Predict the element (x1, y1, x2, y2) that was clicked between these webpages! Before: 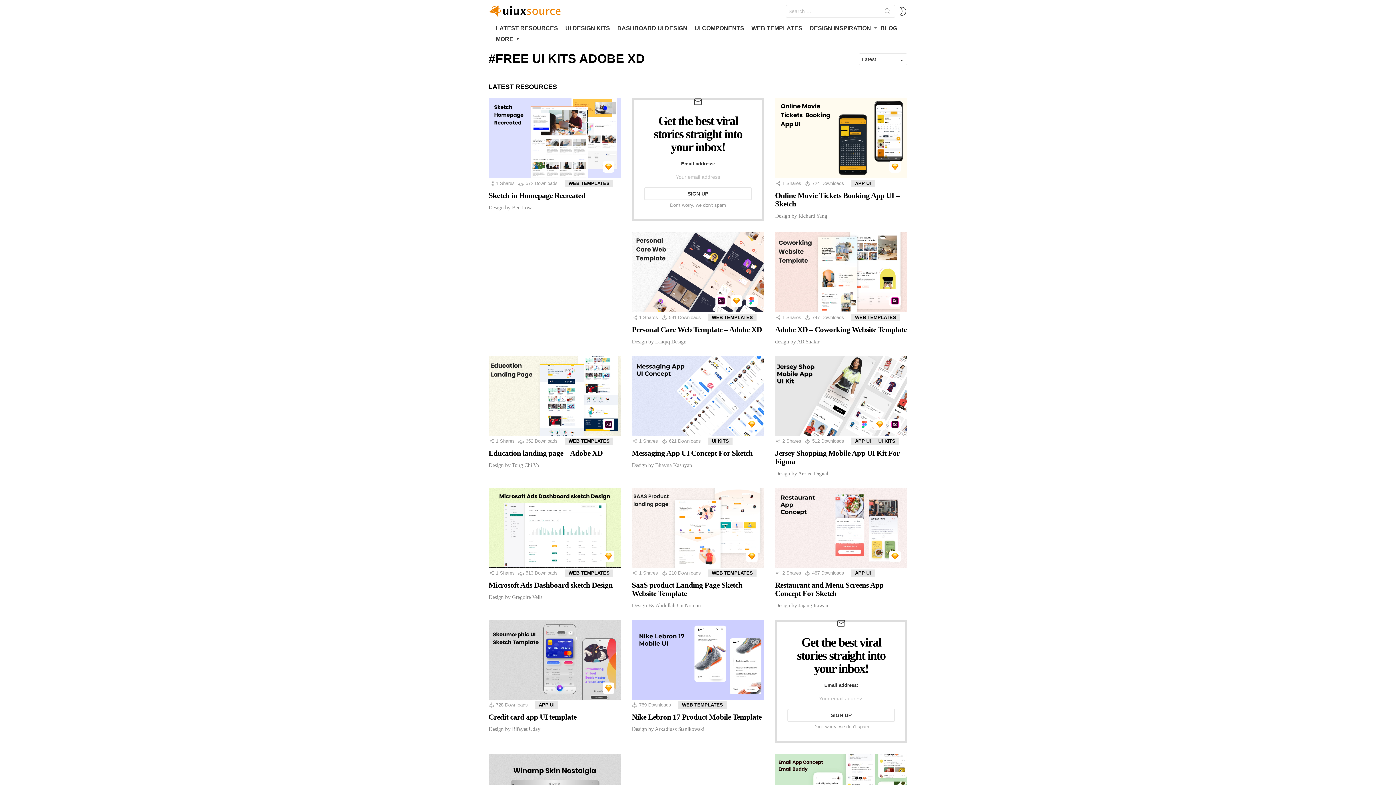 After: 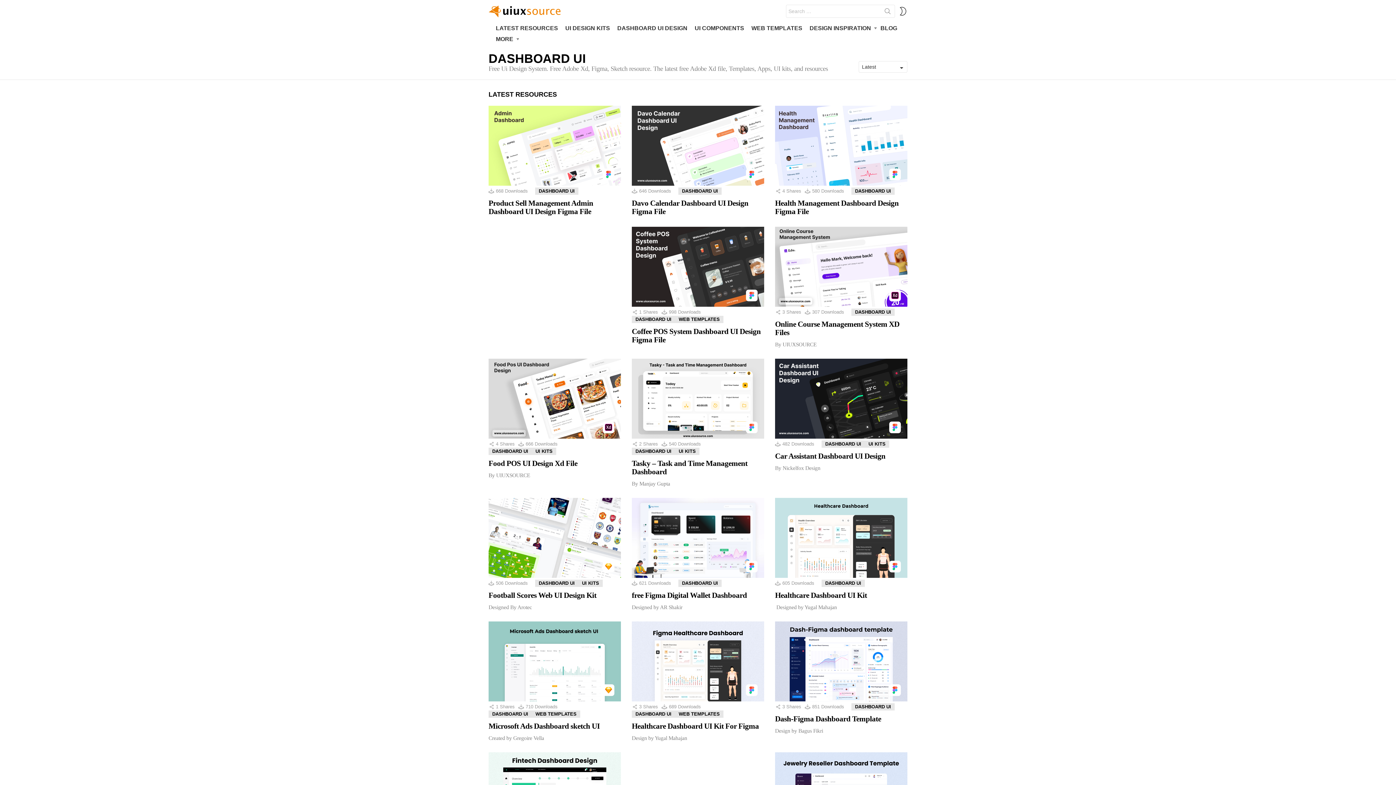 Action: label: DASHBOARD UI DESIGN bbox: (613, 22, 691, 33)